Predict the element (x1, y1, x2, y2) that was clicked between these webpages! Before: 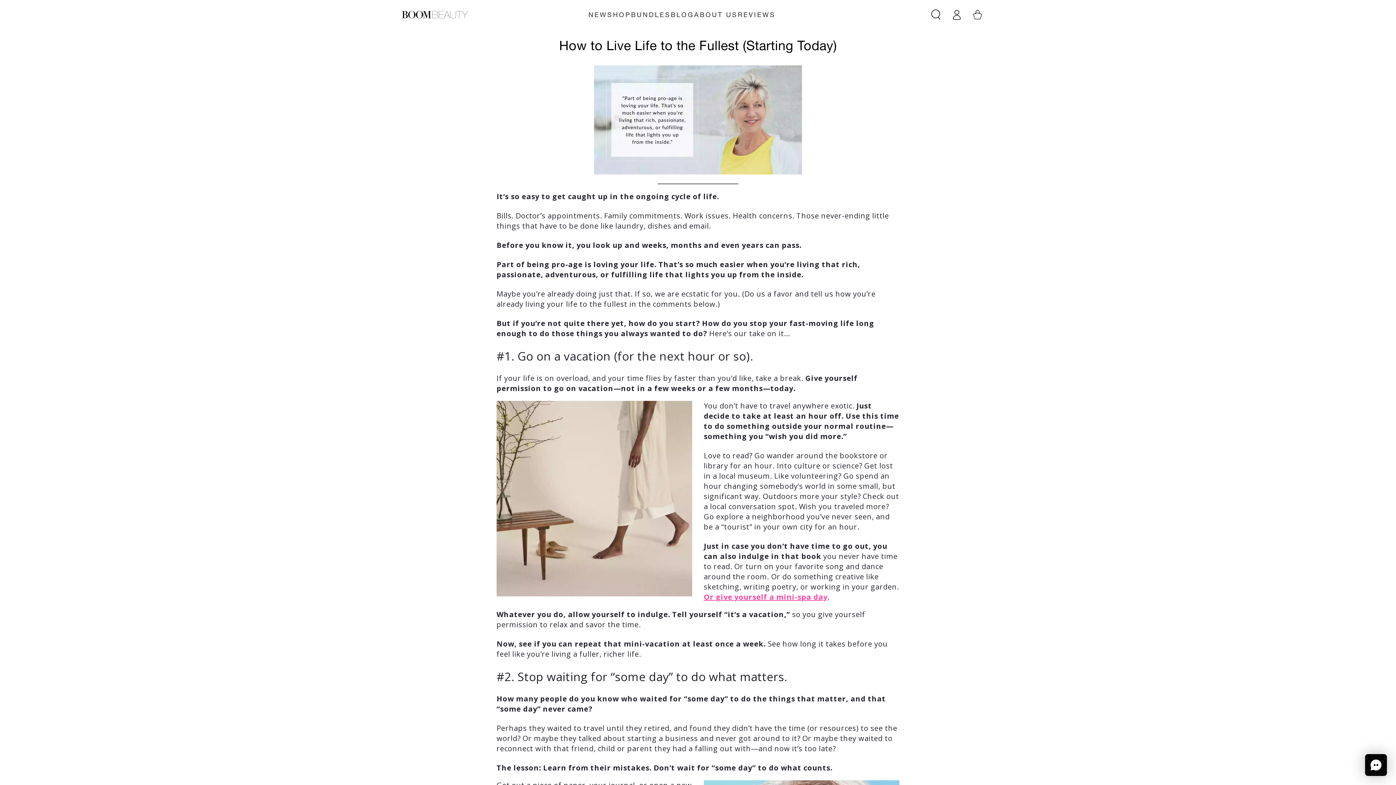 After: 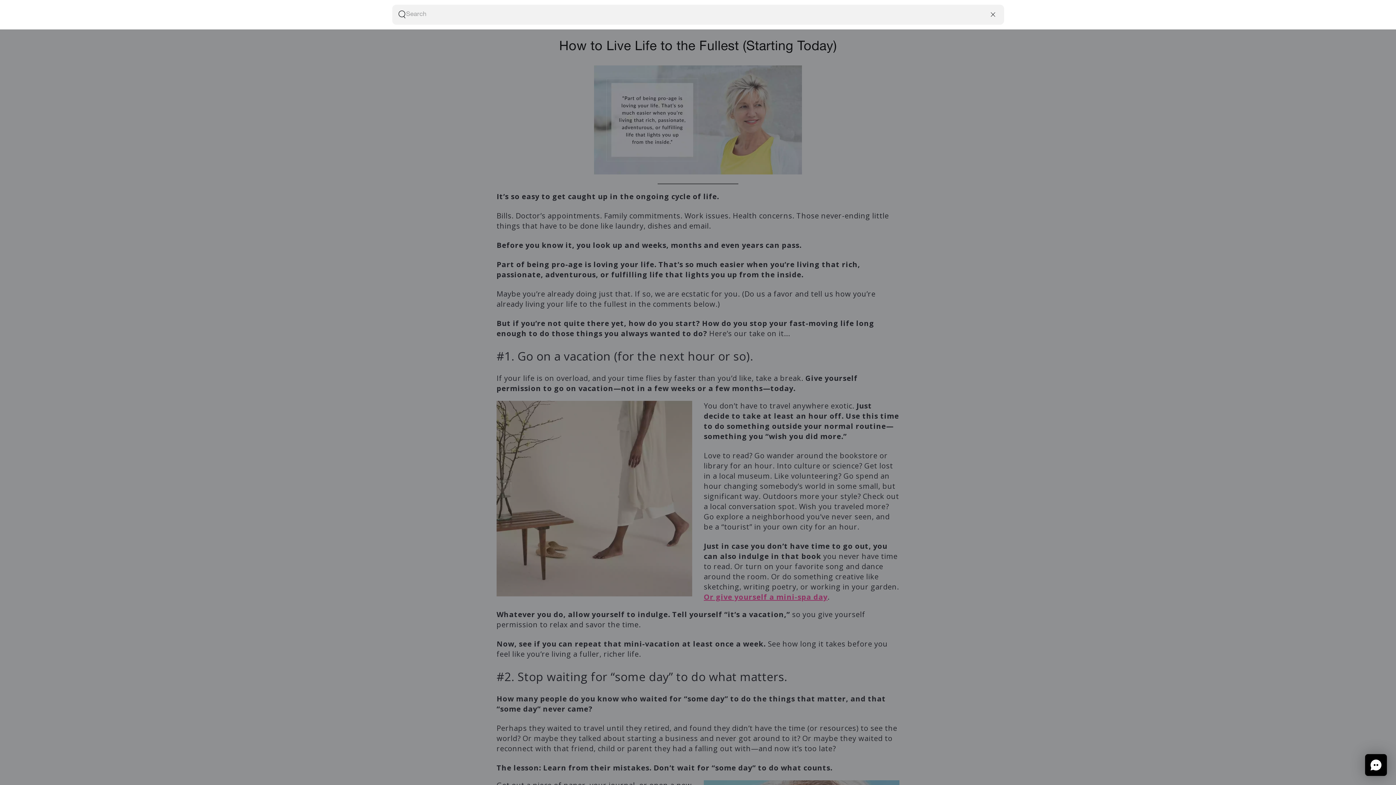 Action: bbox: (925, 5, 946, 23) label: Search our site